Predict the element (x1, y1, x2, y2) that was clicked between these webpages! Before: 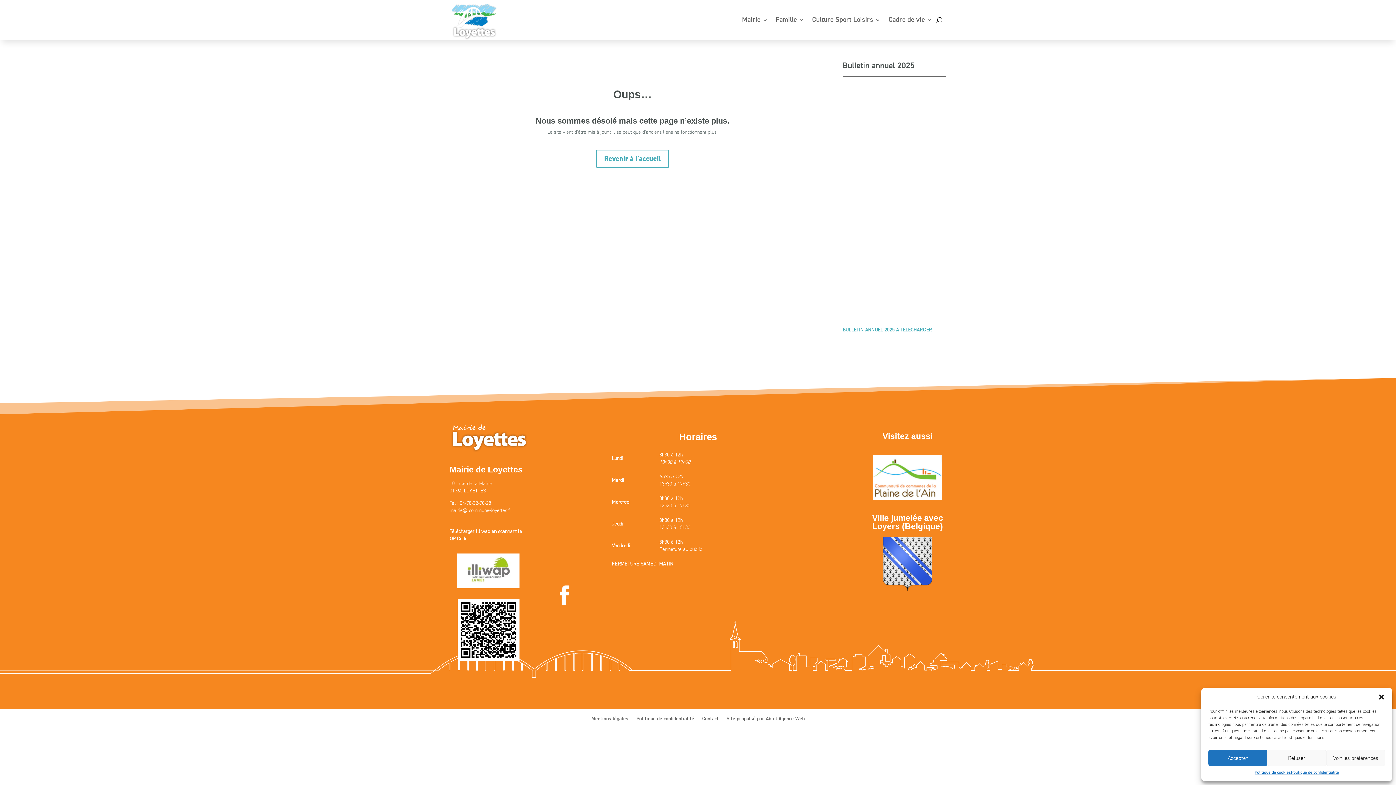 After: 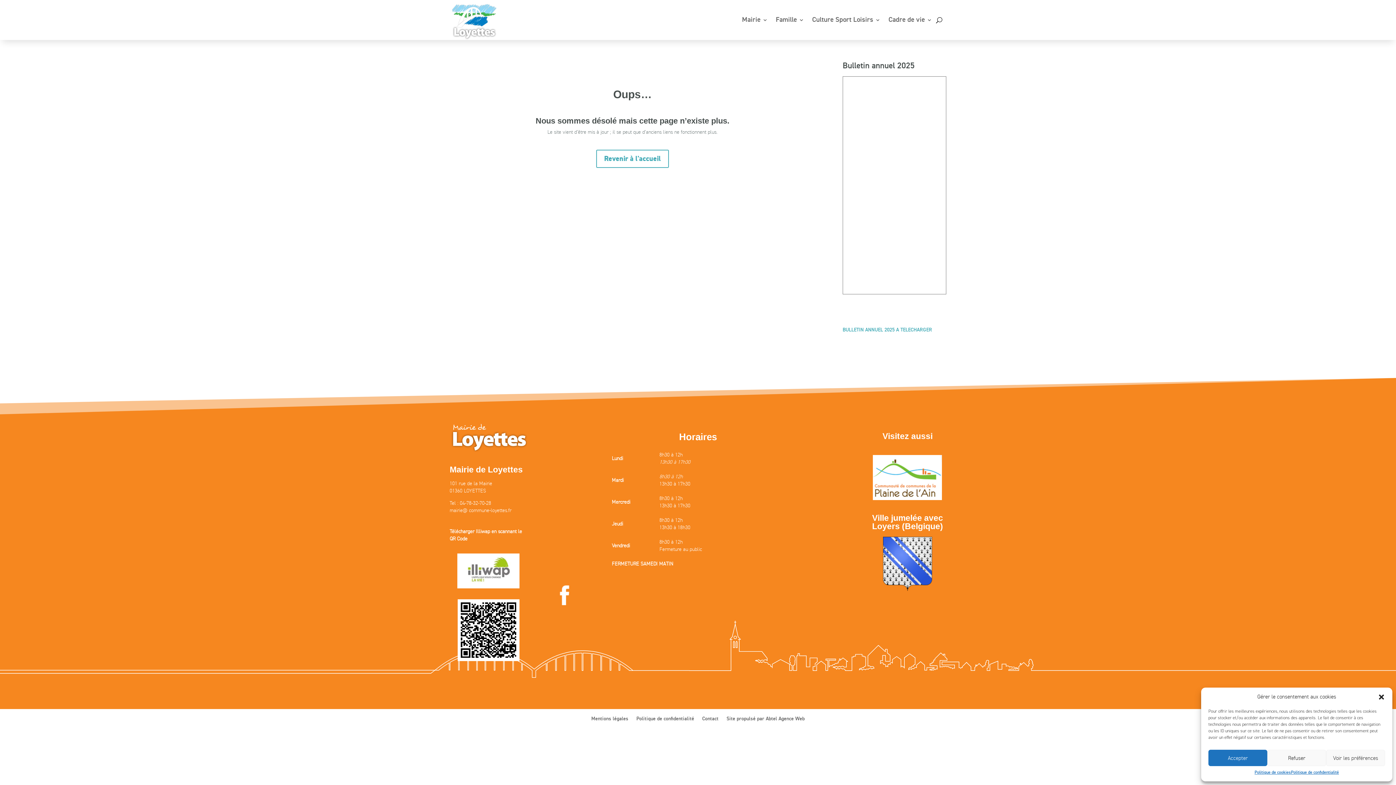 Action: label: Mentions légales bbox: (591, 713, 628, 721)